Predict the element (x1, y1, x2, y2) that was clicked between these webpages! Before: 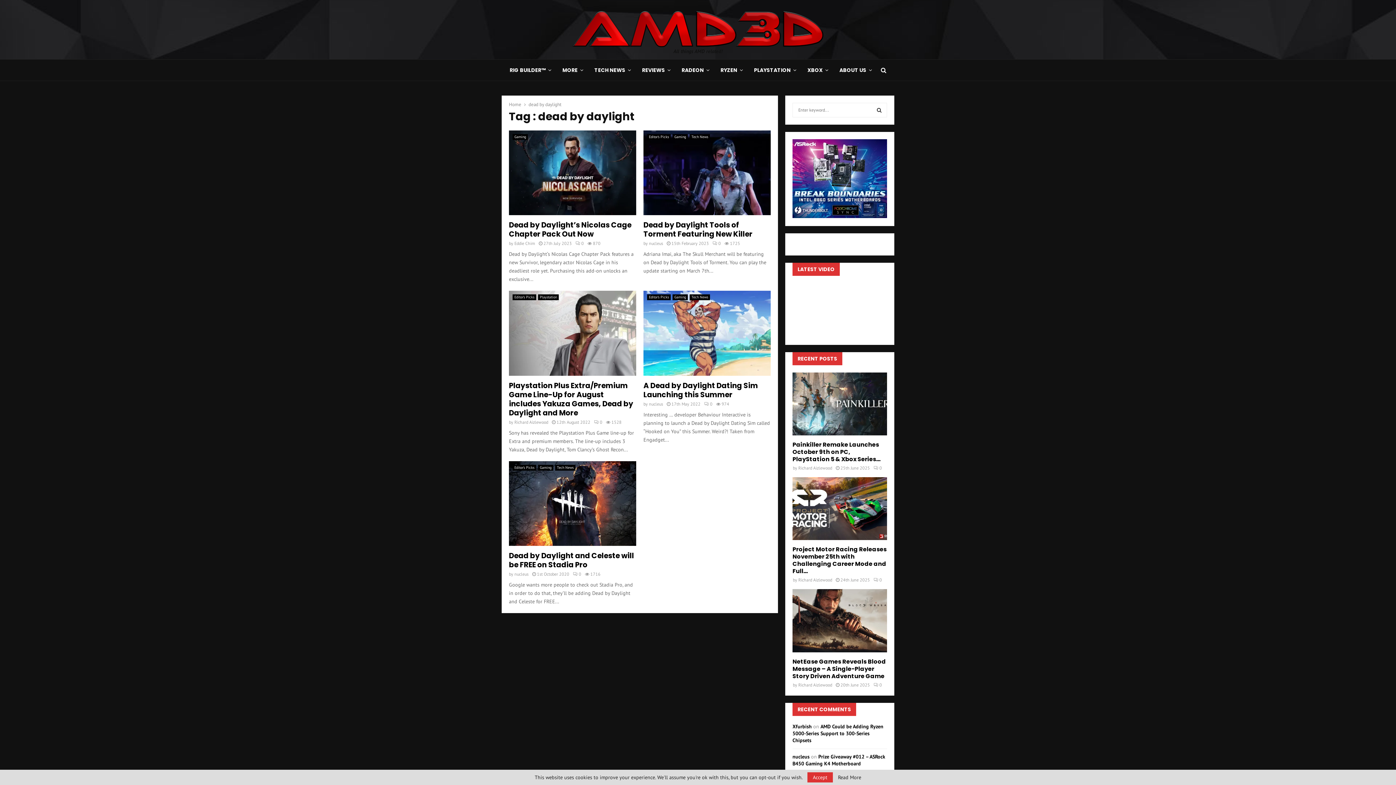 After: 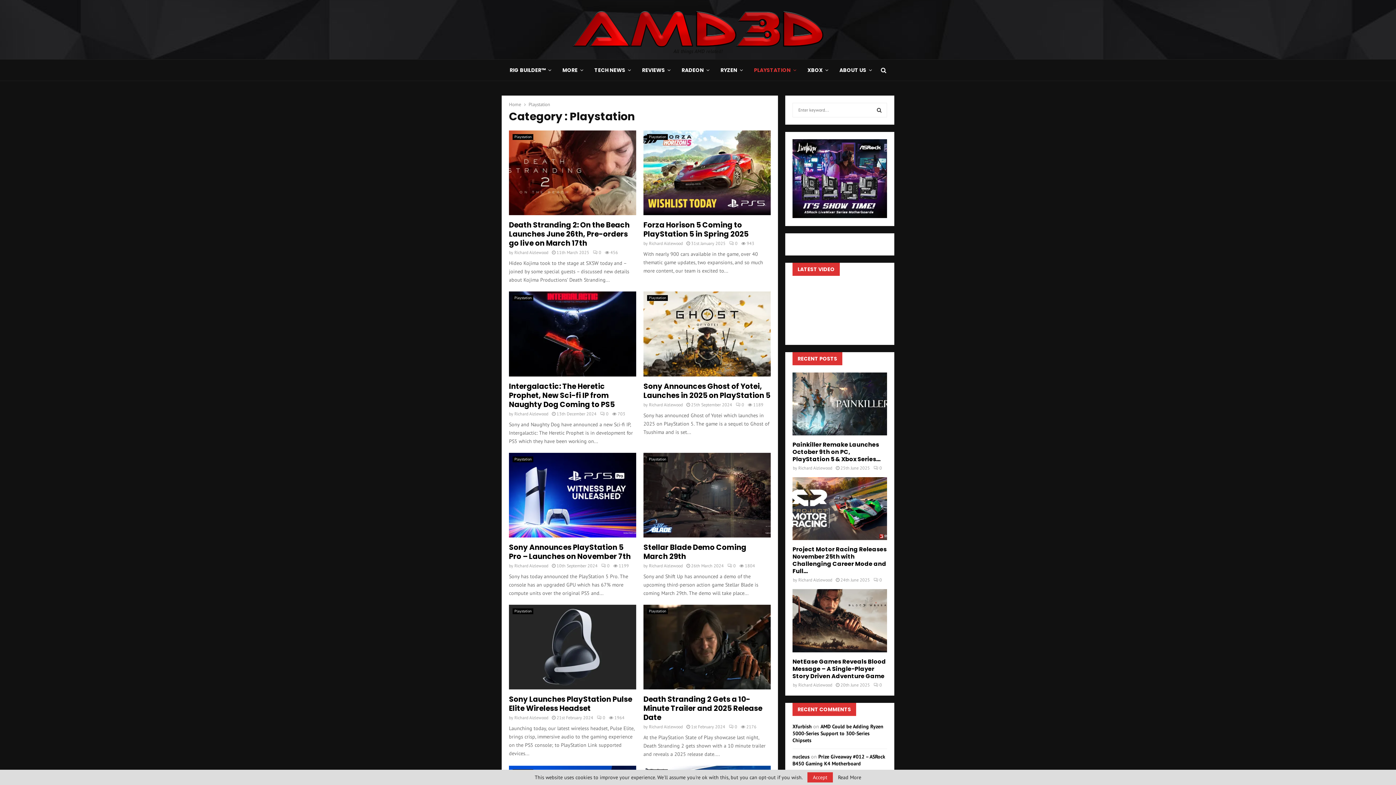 Action: bbox: (754, 59, 796, 81) label: PLAYSTATION